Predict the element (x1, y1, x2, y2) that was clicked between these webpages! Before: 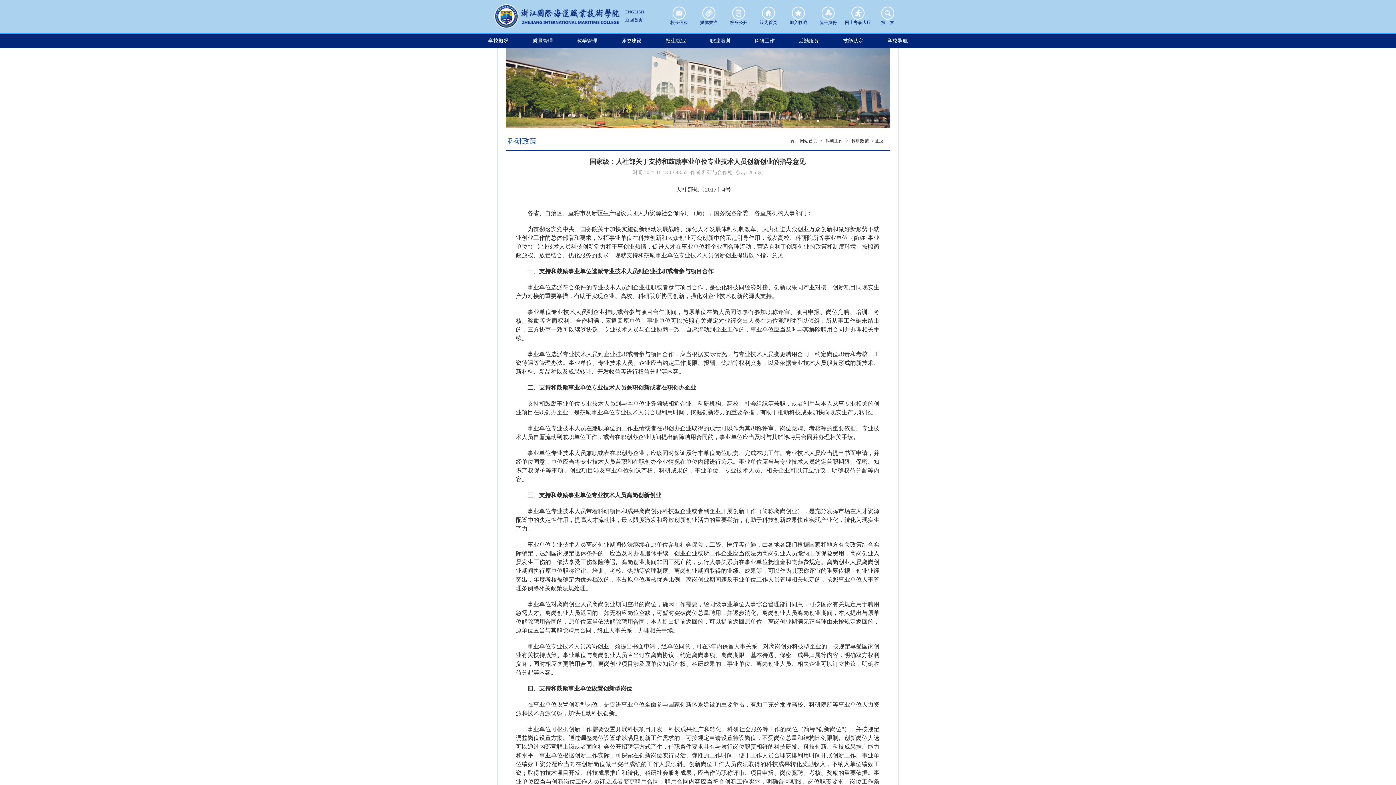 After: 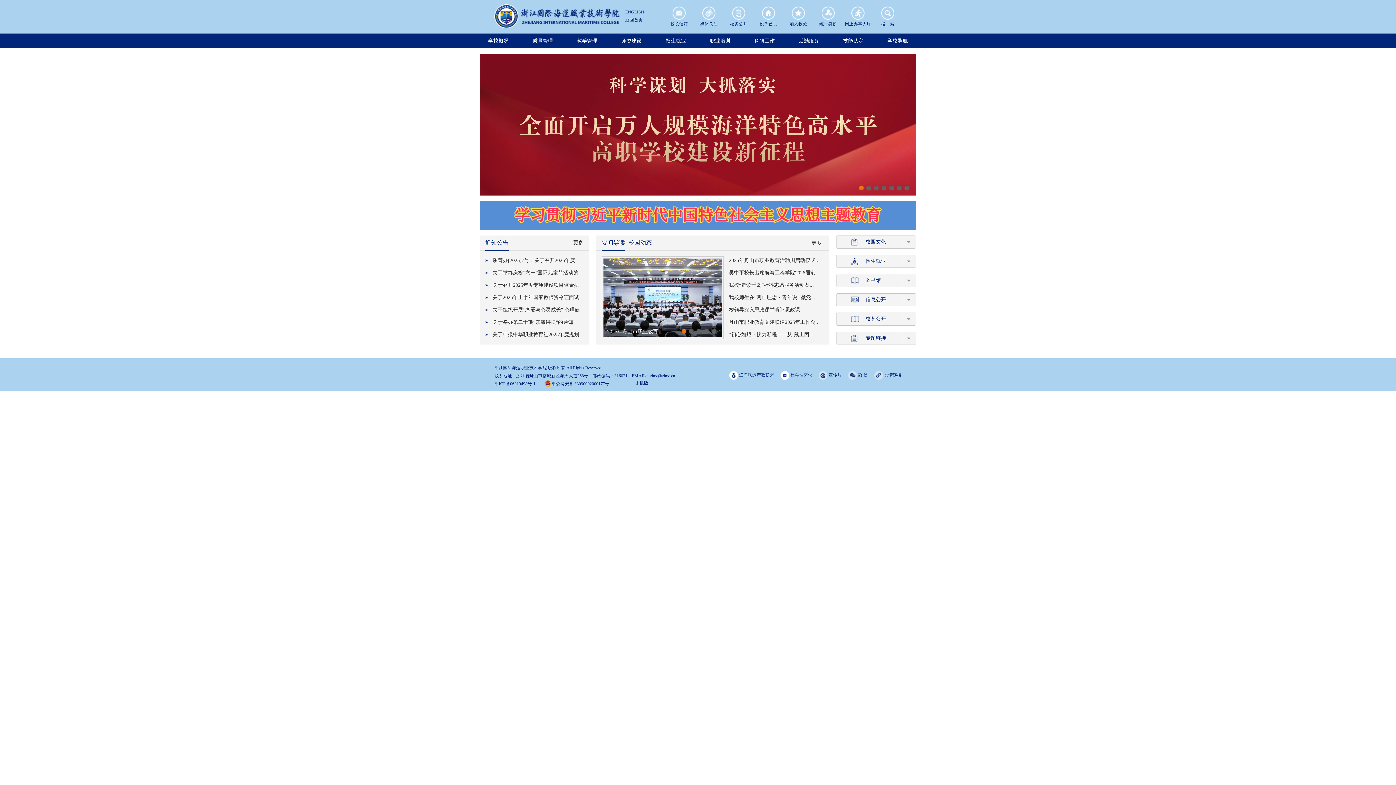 Action: bbox: (625, 16, 642, 24) label: 返回首页